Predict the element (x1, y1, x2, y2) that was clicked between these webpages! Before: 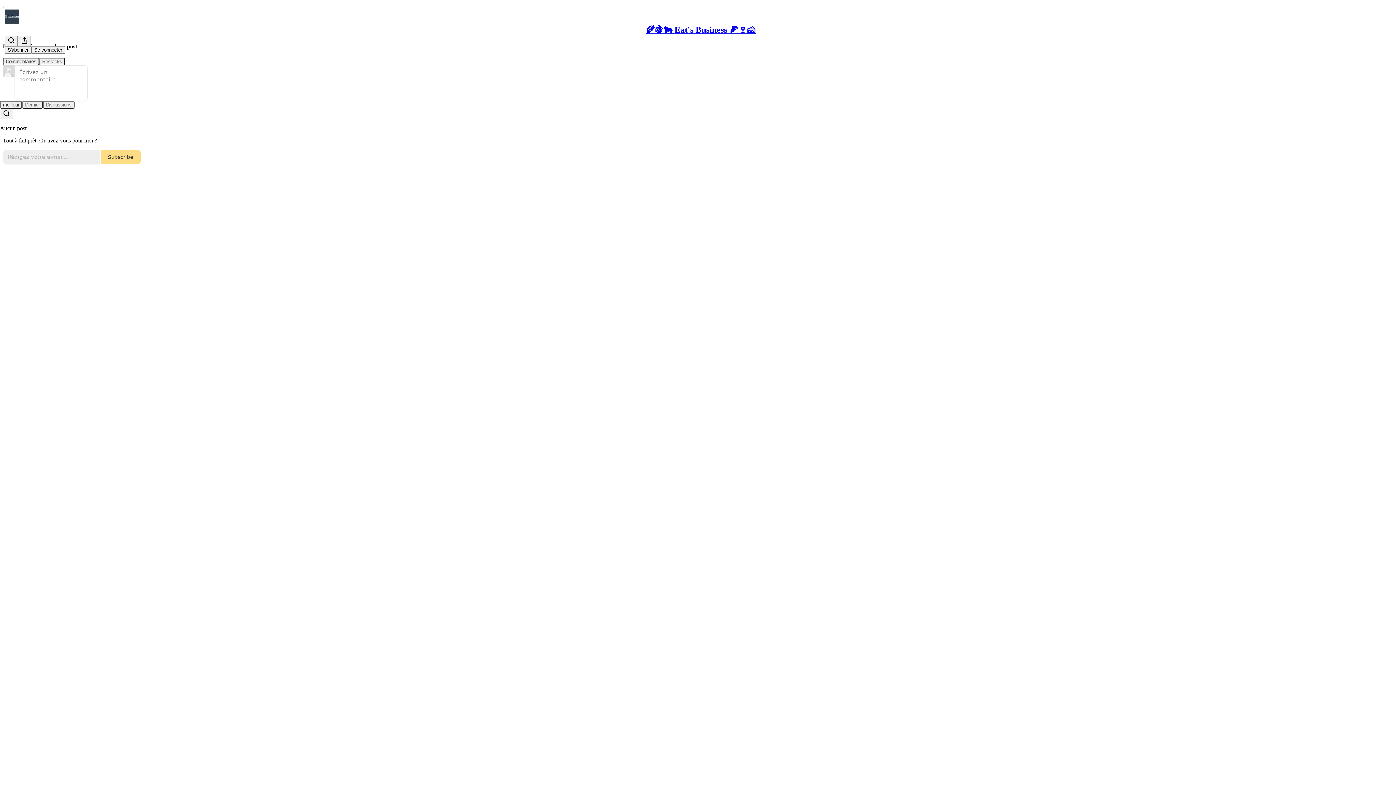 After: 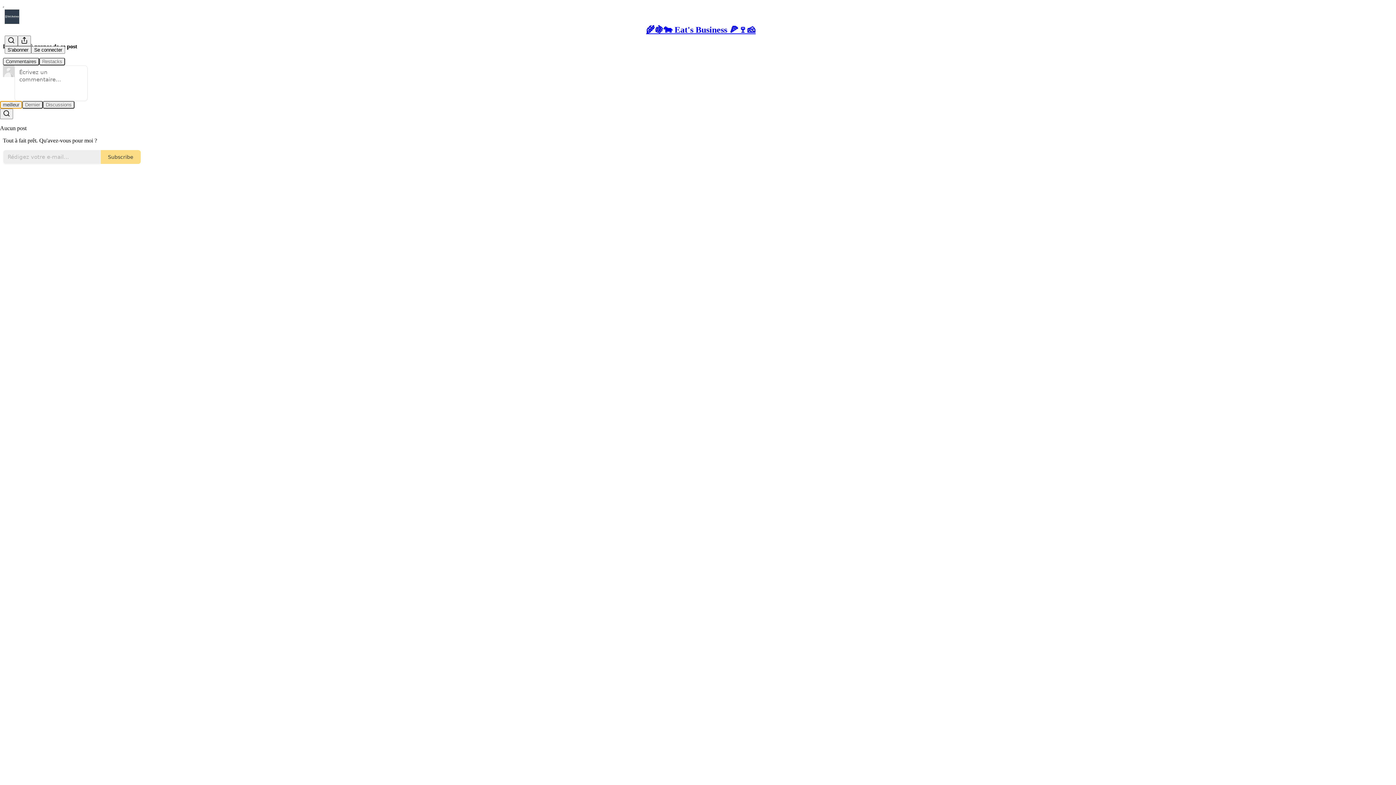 Action: label: meilleur bbox: (0, 100, 22, 108)